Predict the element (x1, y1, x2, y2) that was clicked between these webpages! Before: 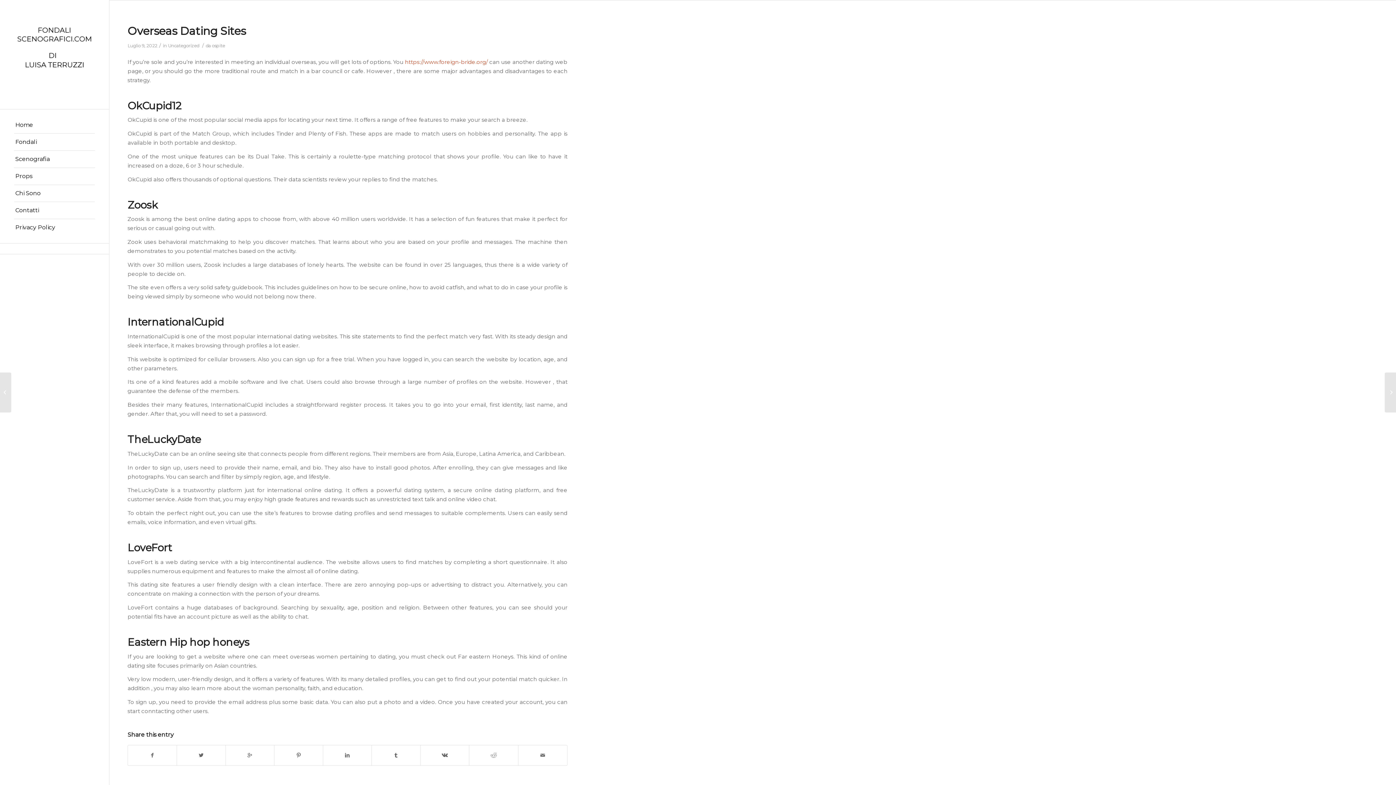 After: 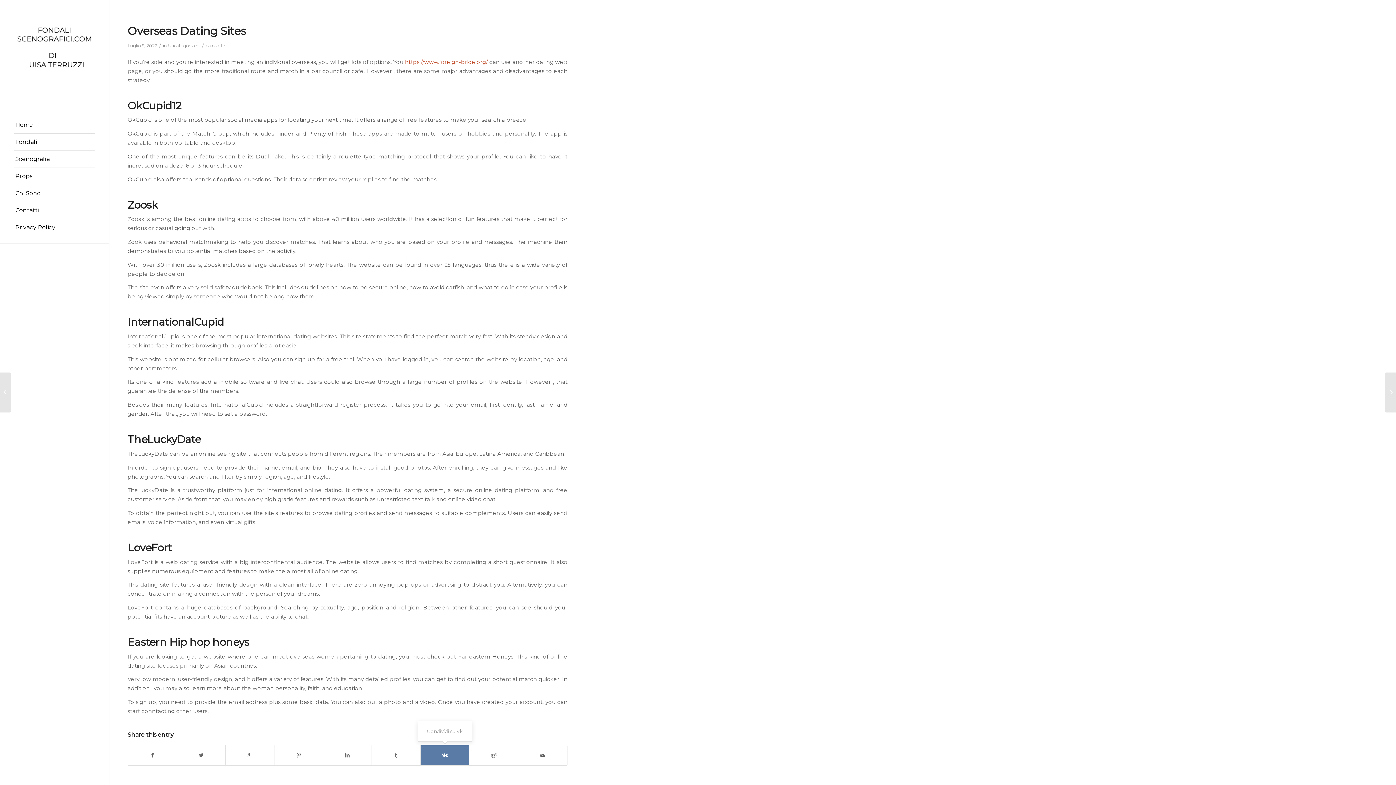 Action: label: Condividi su Vk bbox: (420, 745, 469, 765)